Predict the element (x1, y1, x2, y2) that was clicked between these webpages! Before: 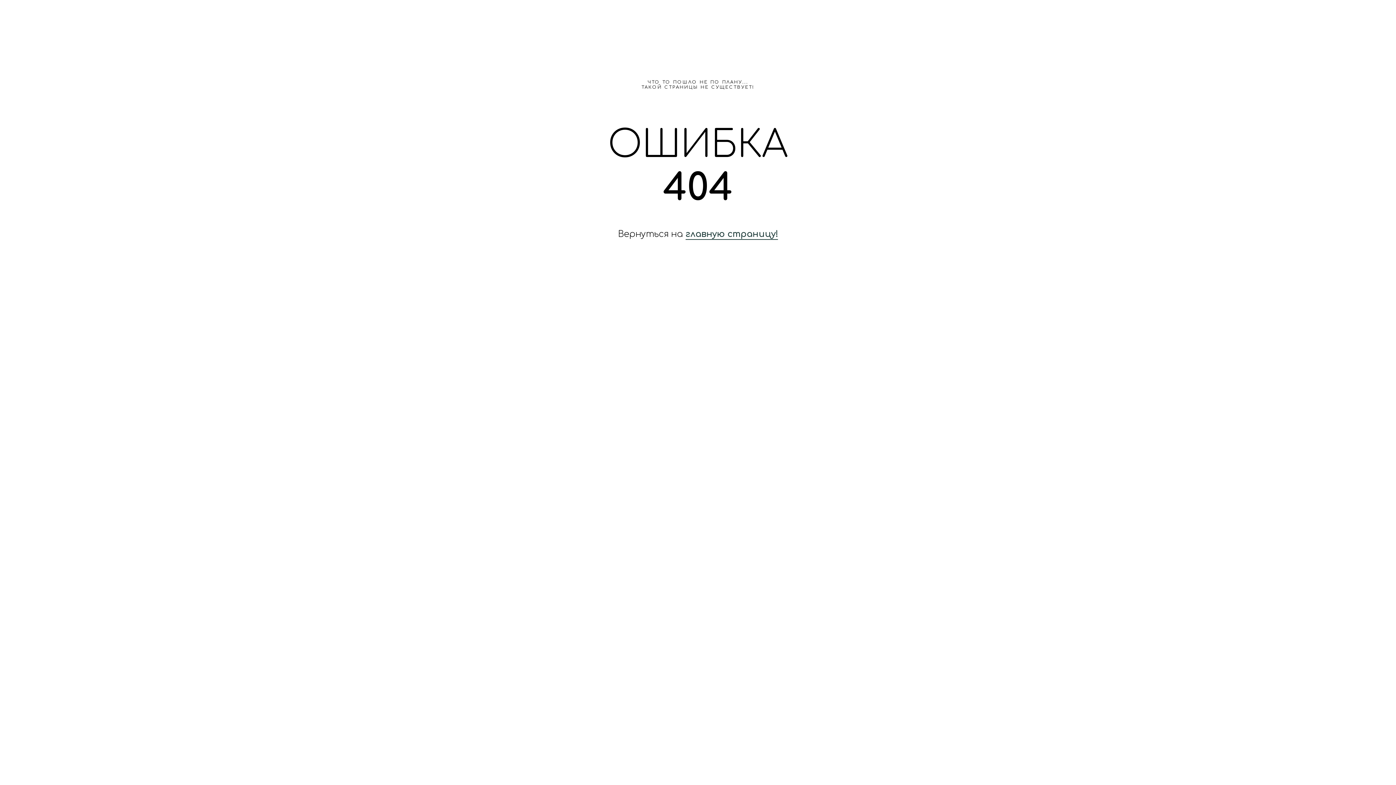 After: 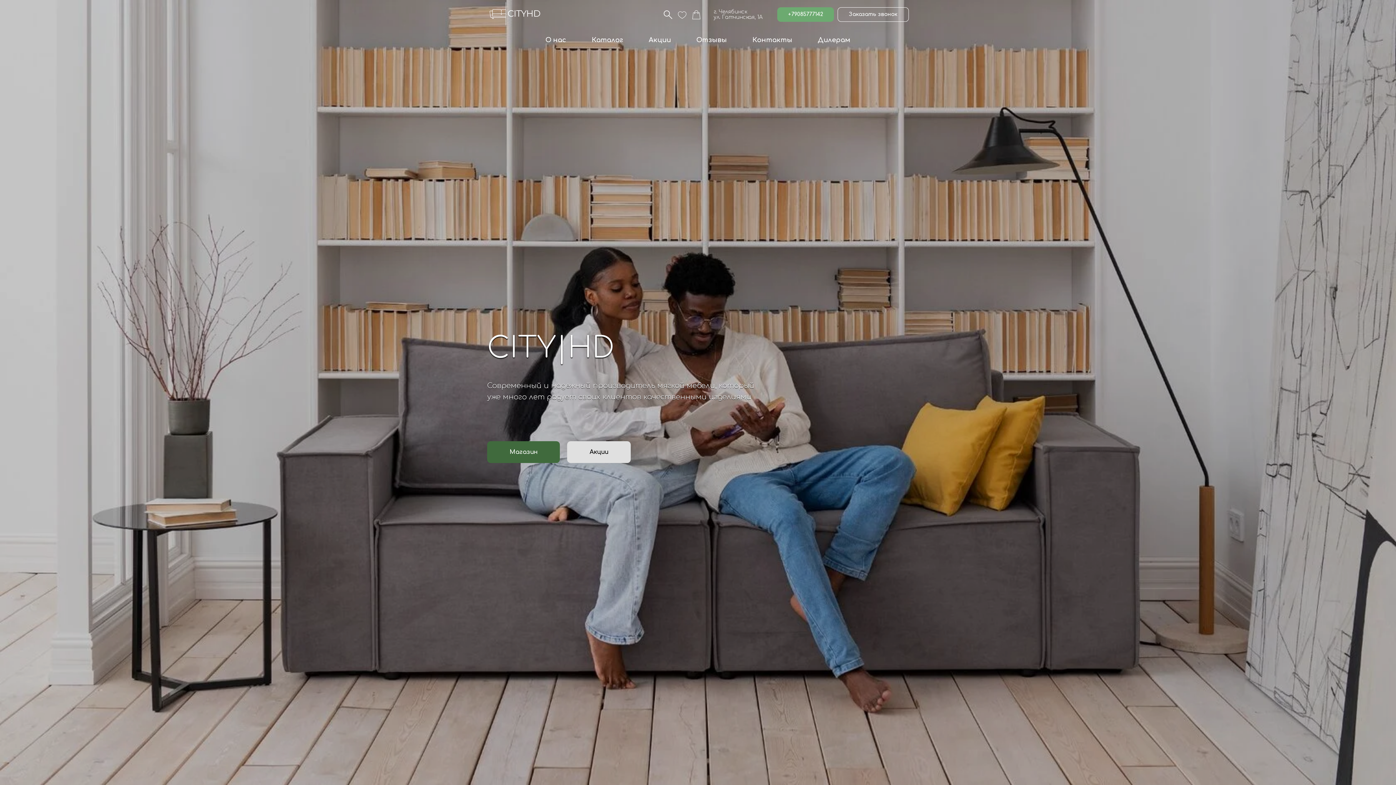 Action: label: главную страницу! bbox: (685, 229, 778, 240)